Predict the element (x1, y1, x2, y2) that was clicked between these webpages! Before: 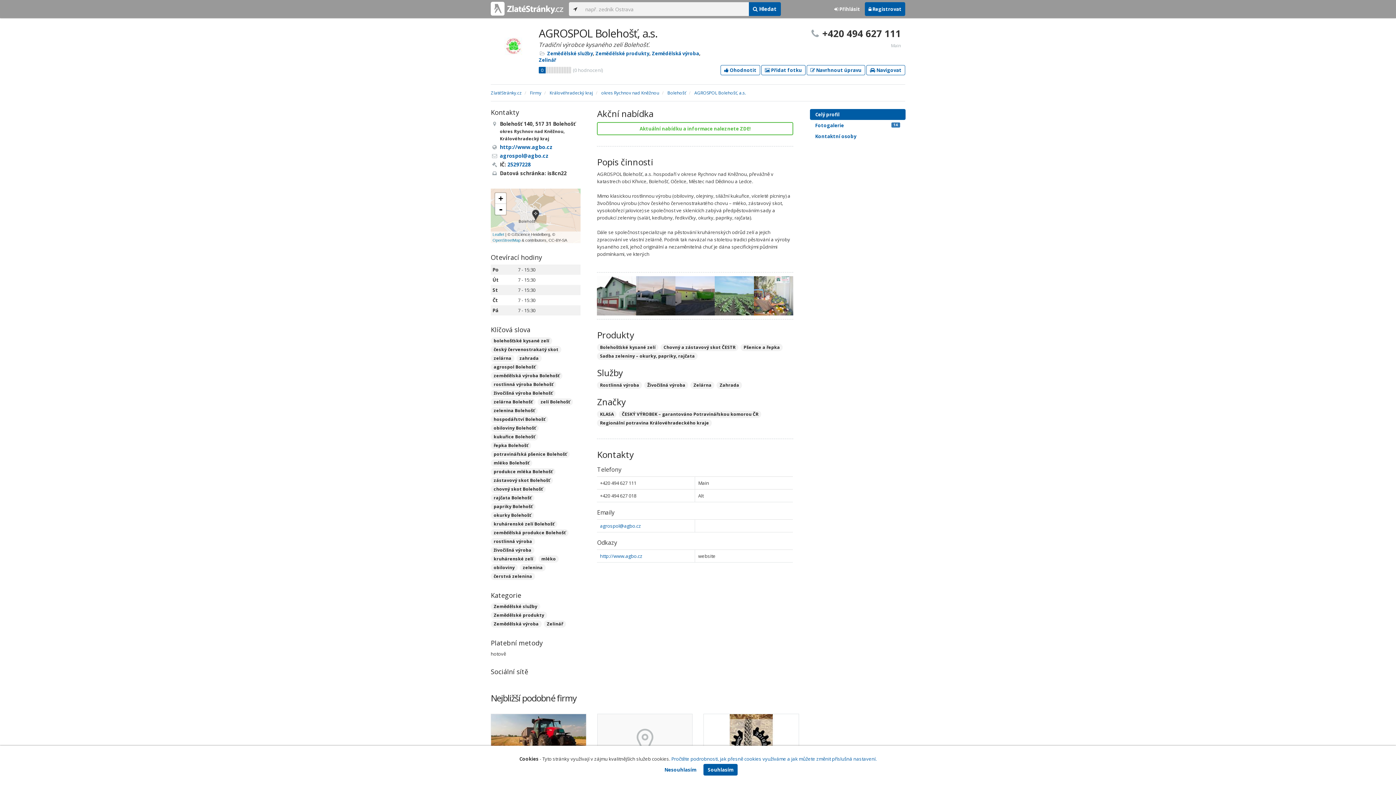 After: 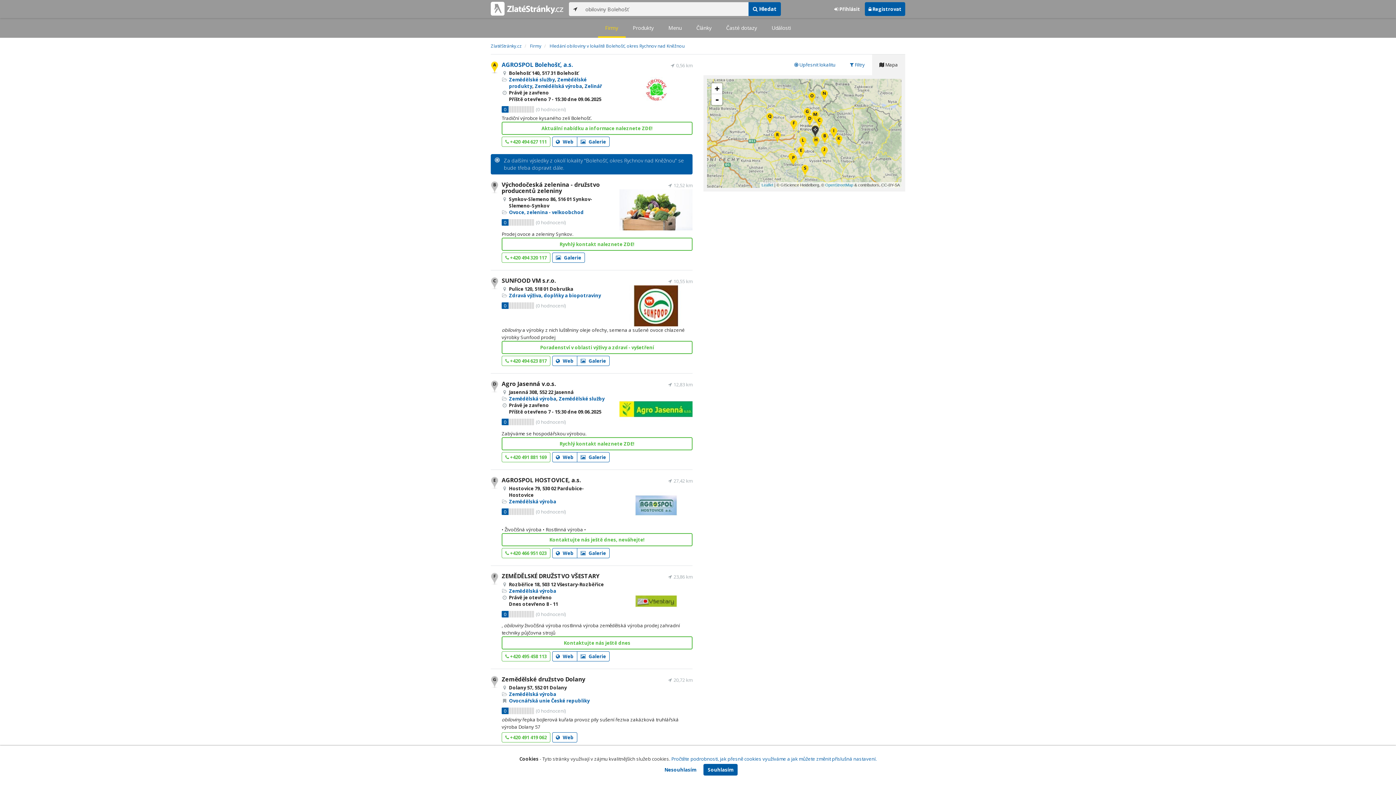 Action: label: obiloviny Bolehošť bbox: (490, 424, 538, 432)